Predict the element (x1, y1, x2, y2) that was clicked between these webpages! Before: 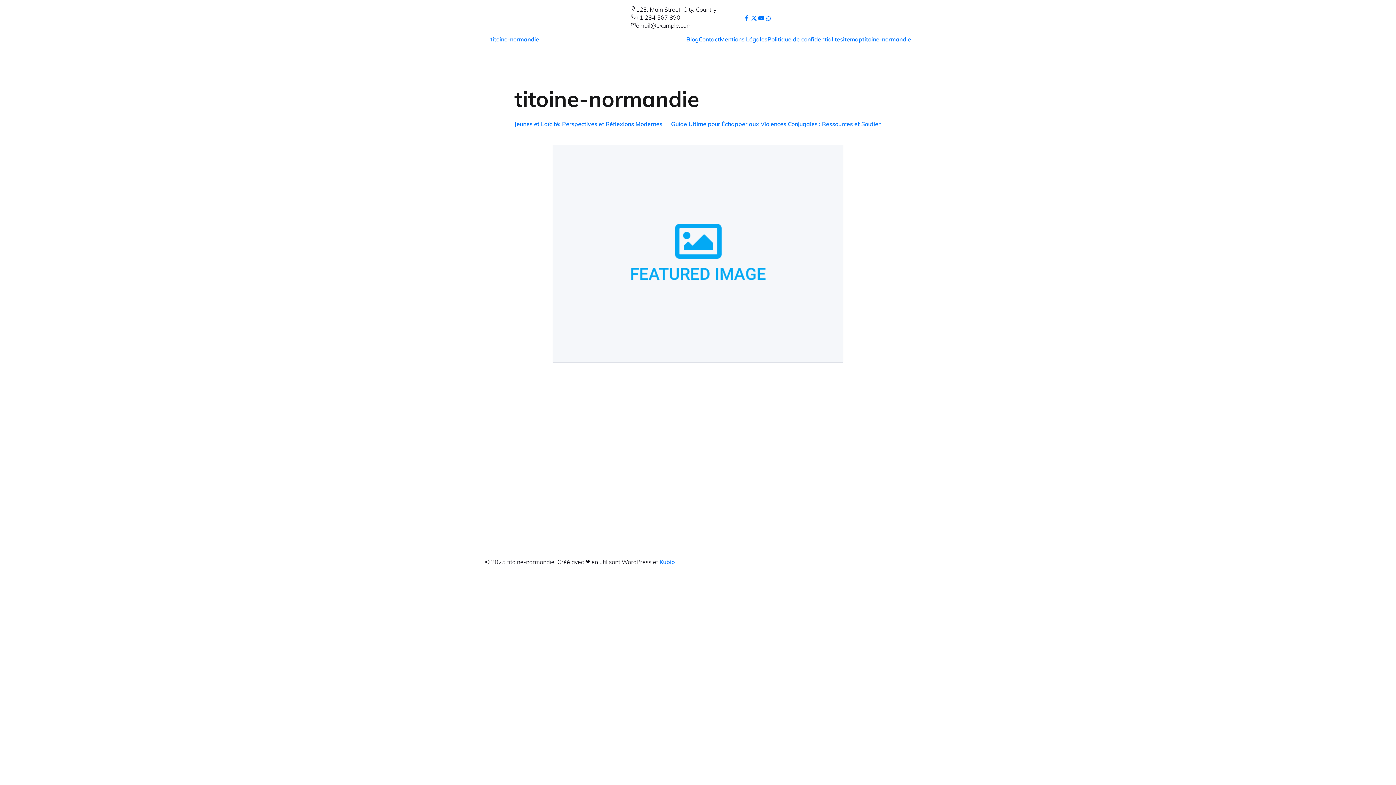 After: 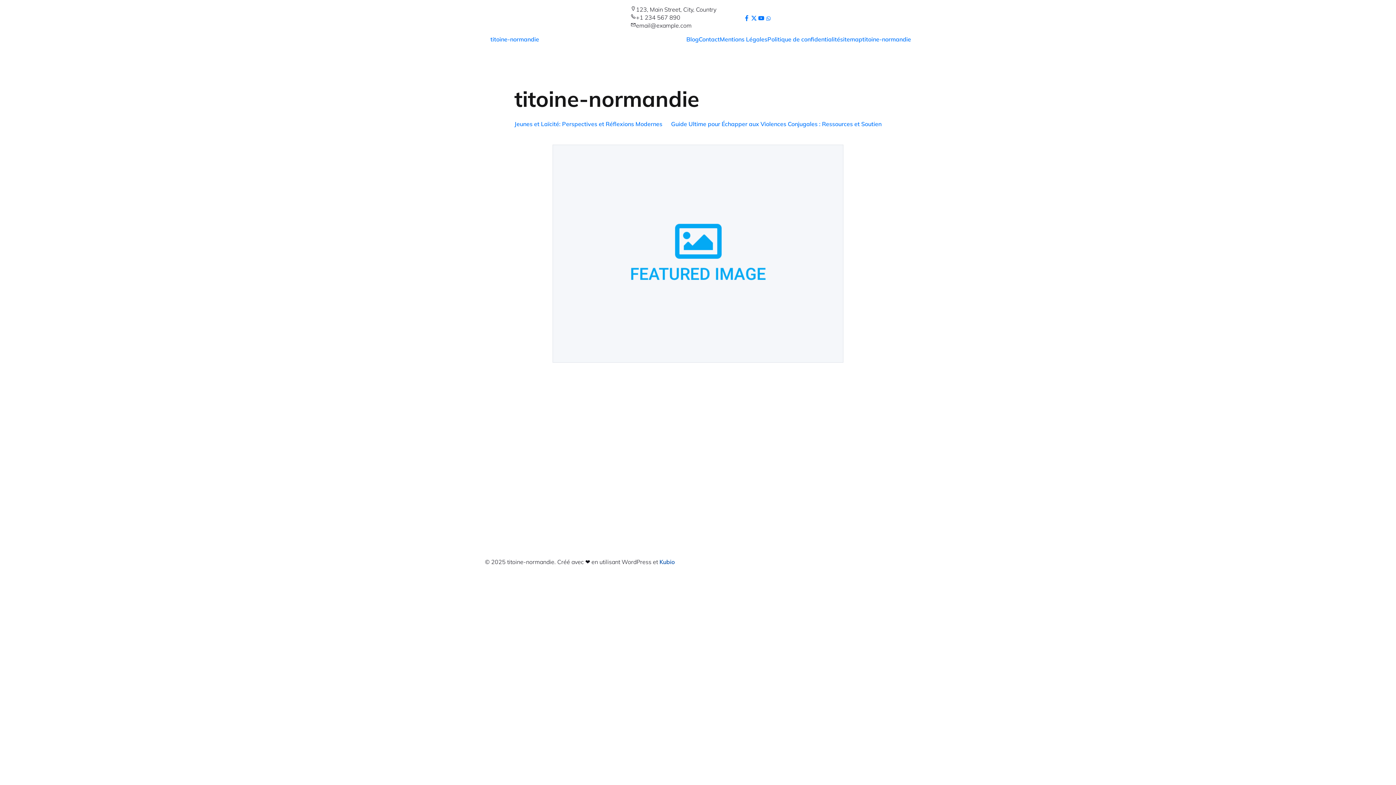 Action: bbox: (659, 558, 674, 565) label: Kubio